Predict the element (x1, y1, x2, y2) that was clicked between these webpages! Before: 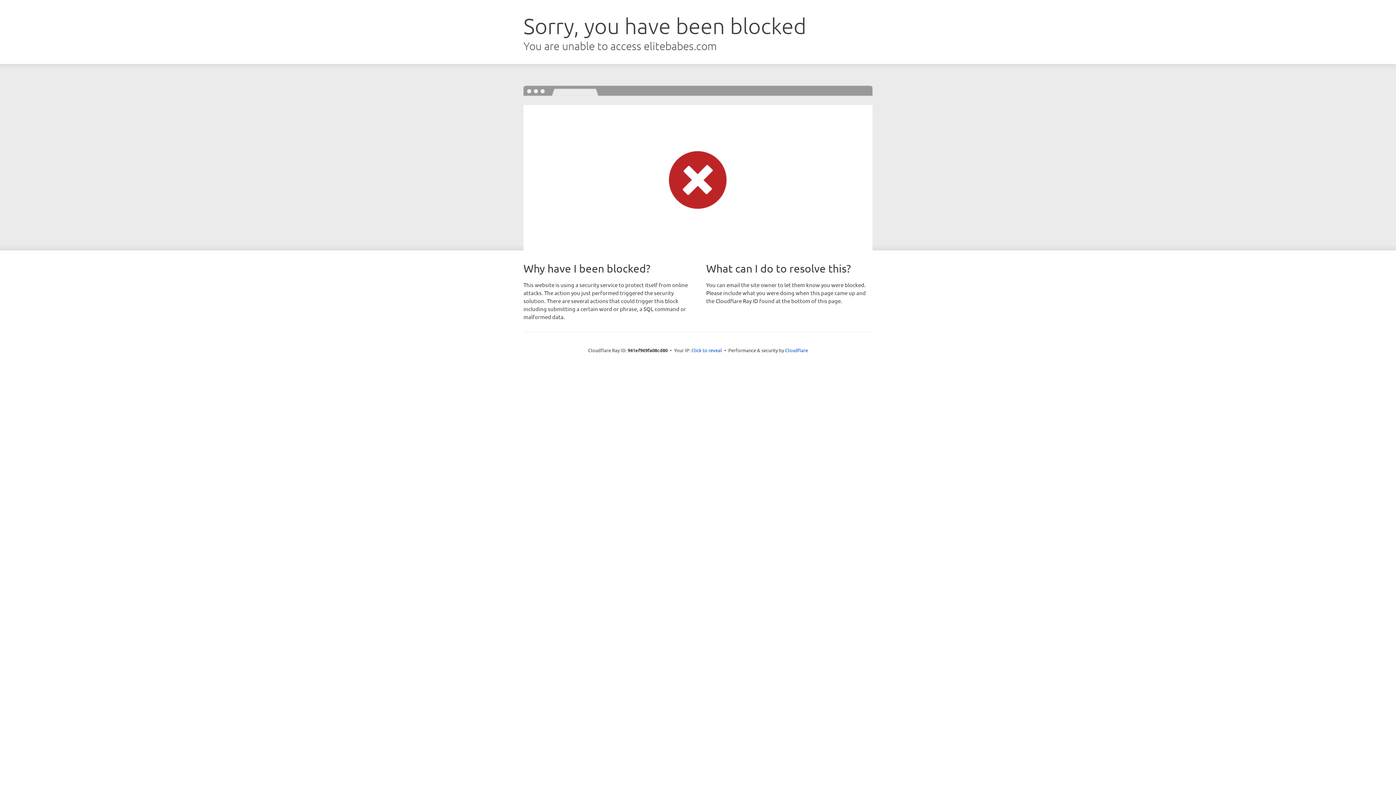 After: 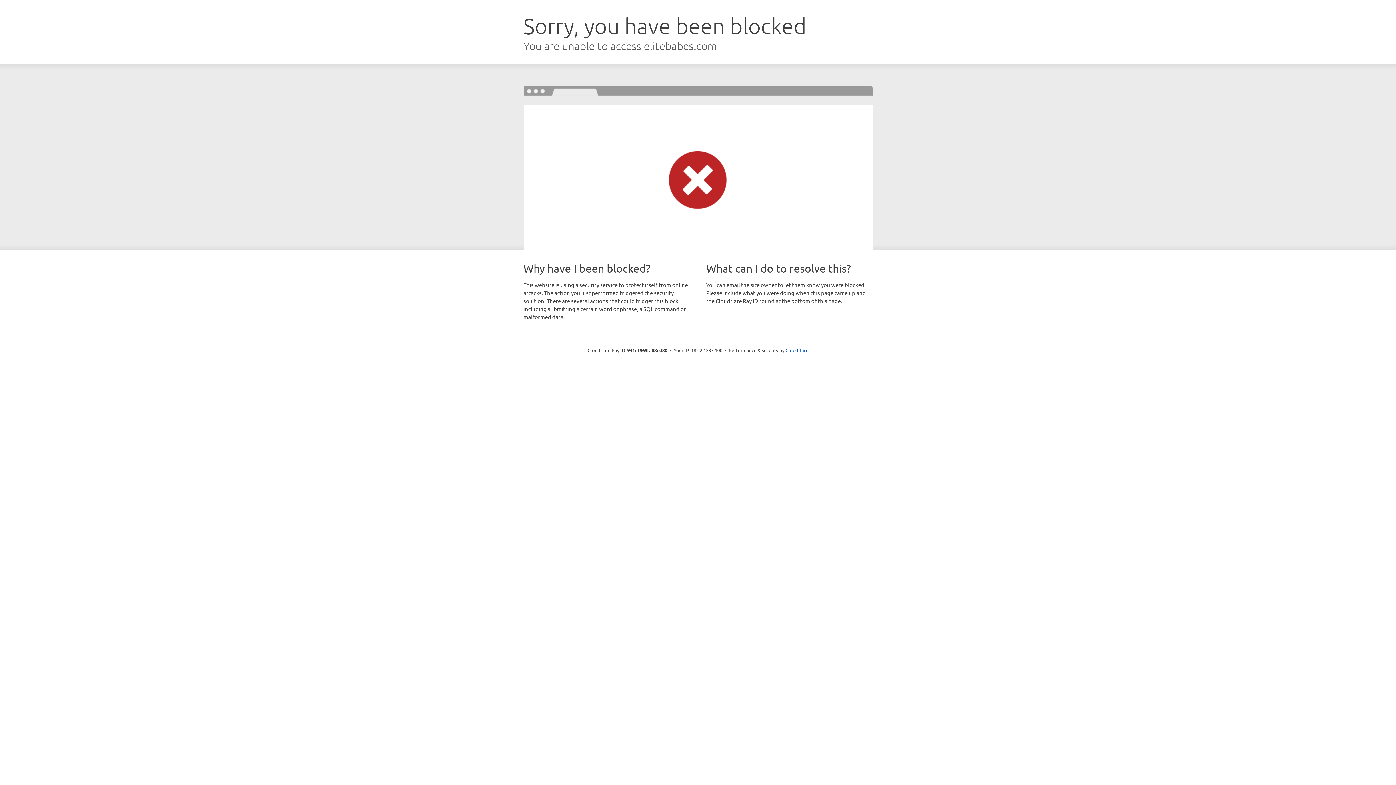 Action: label: Click to reveal bbox: (691, 346, 722, 353)